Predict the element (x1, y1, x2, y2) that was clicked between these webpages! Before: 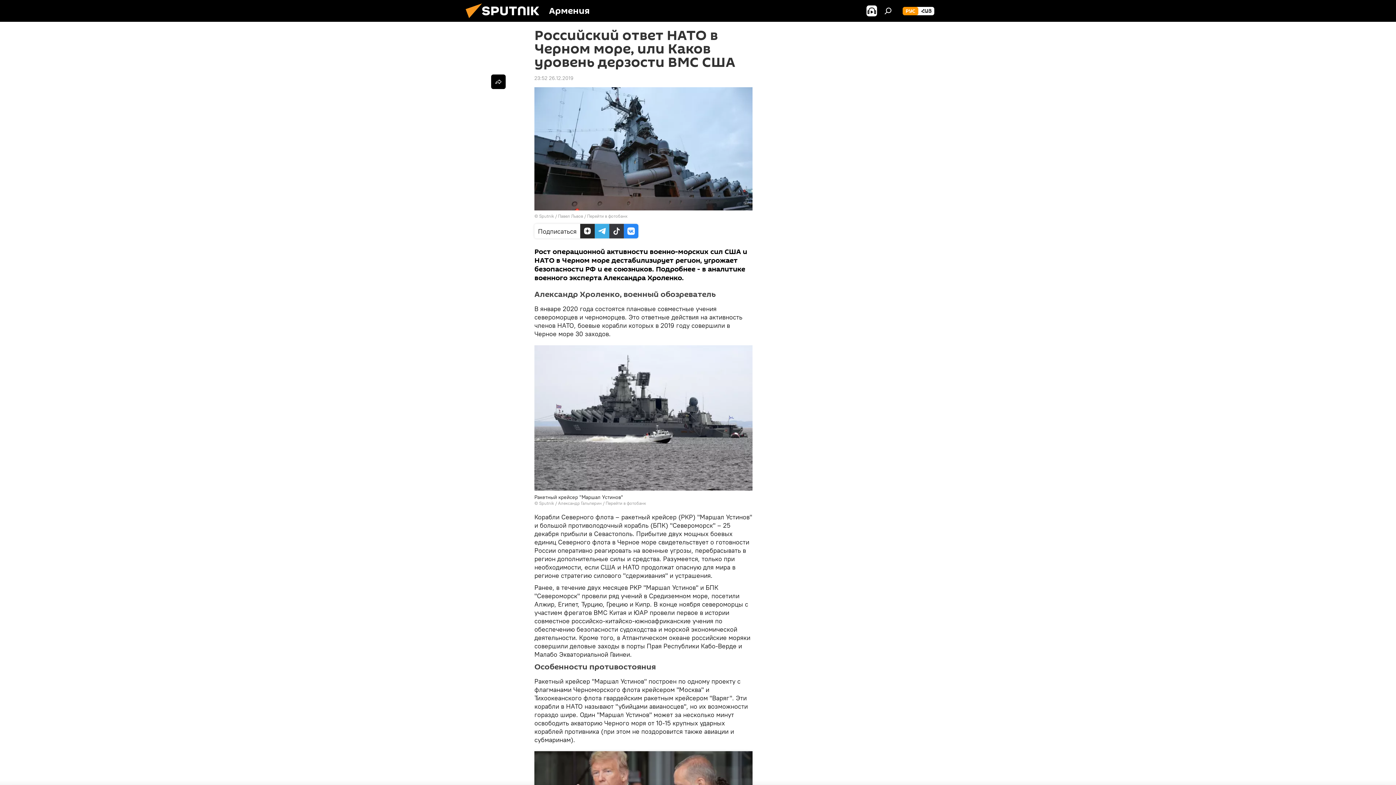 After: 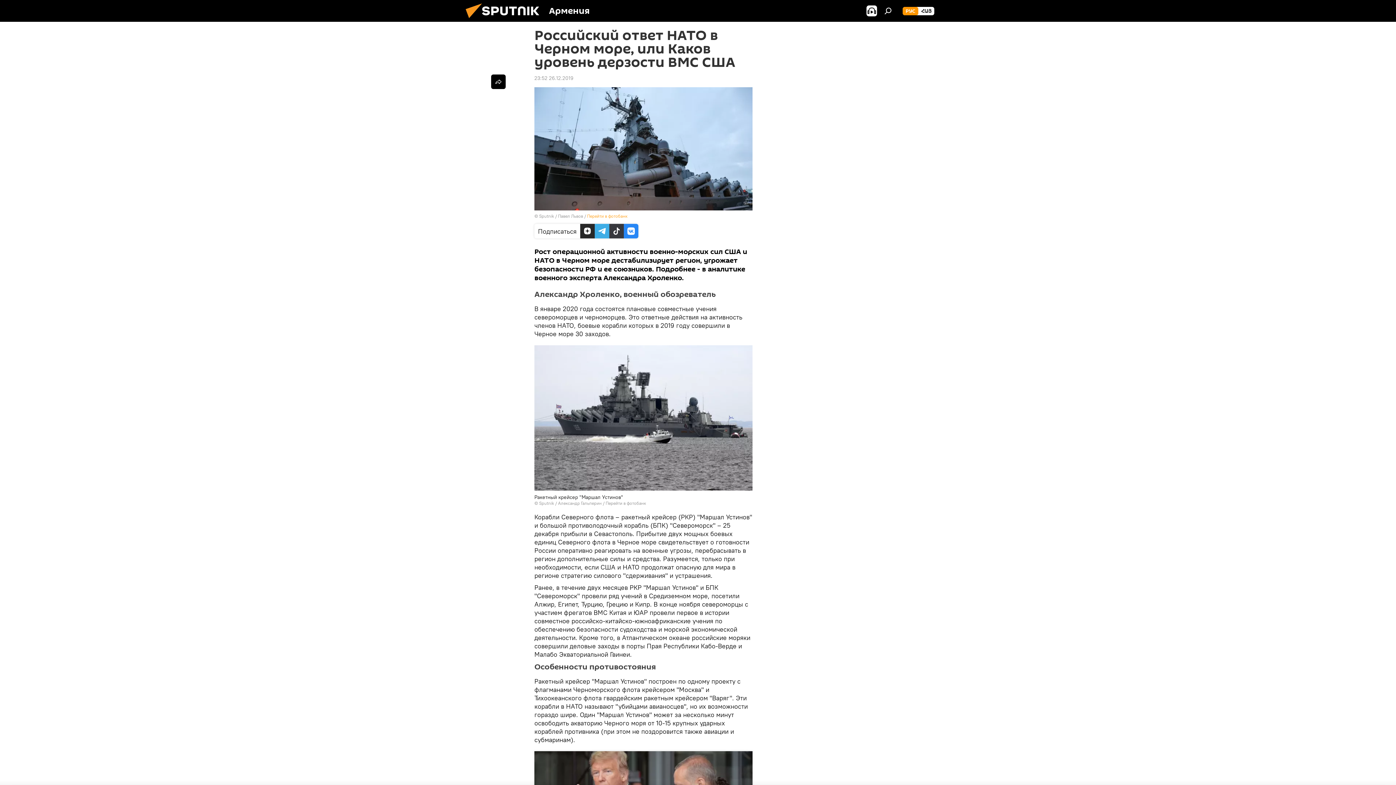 Action: bbox: (587, 213, 627, 218) label: Перейти в фотобанк